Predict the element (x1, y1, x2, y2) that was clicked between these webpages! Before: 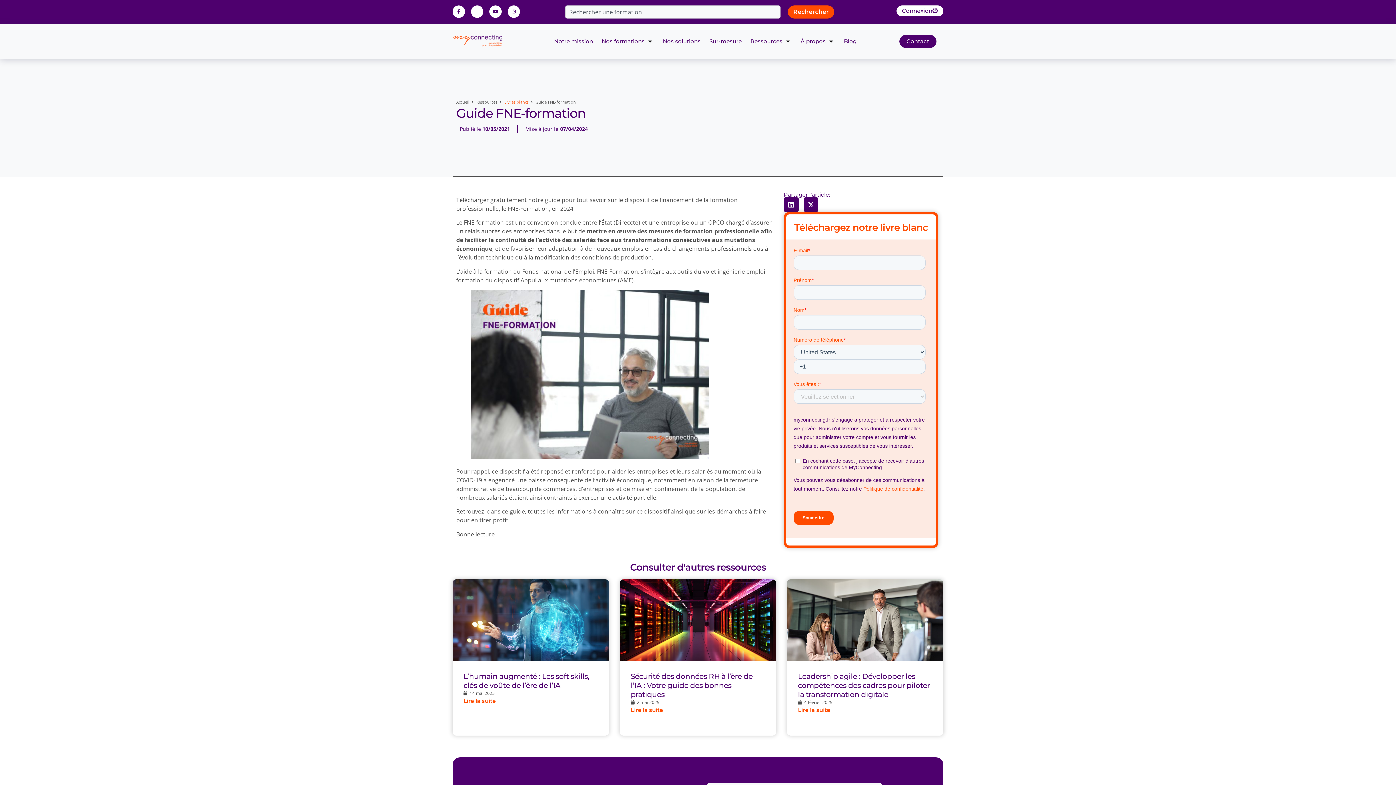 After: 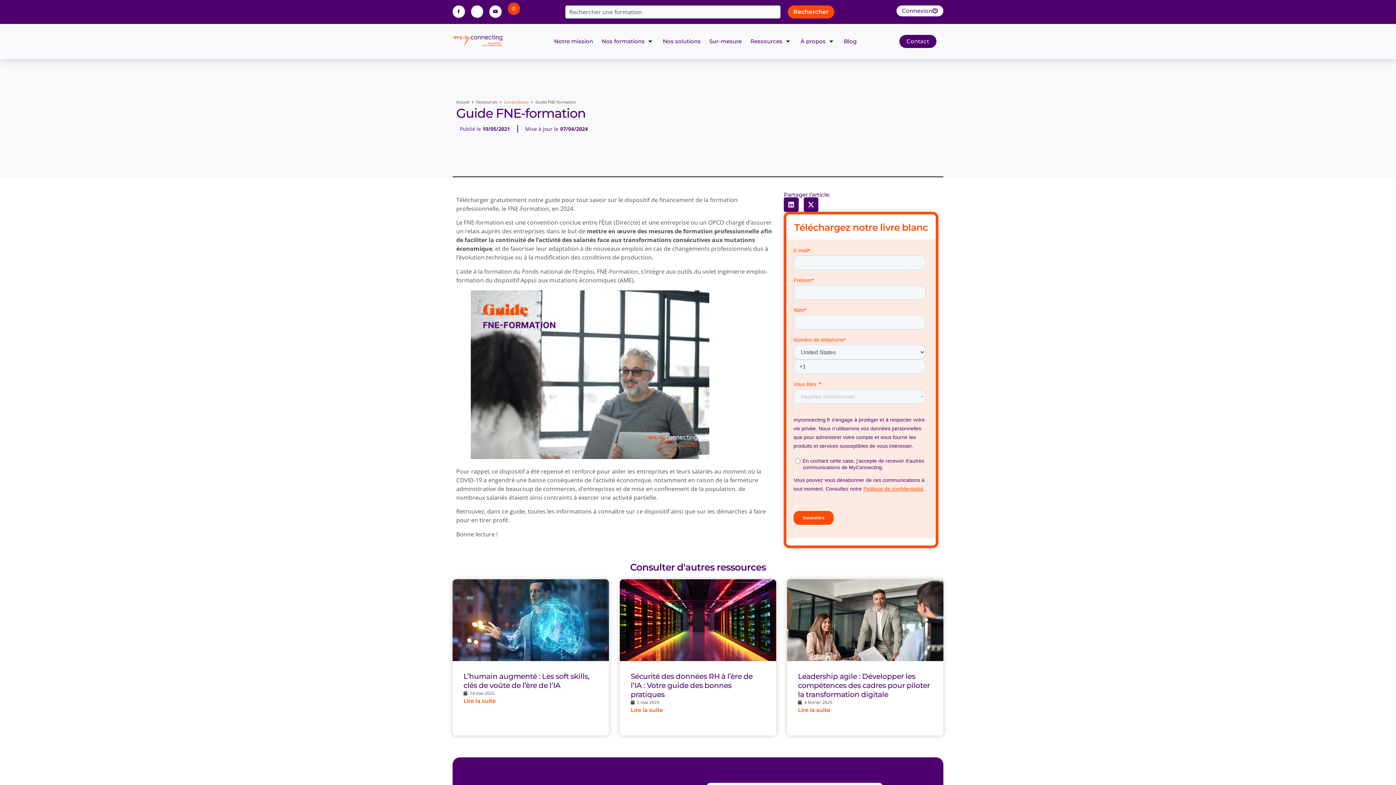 Action: label: Instagram bbox: (507, 5, 520, 17)